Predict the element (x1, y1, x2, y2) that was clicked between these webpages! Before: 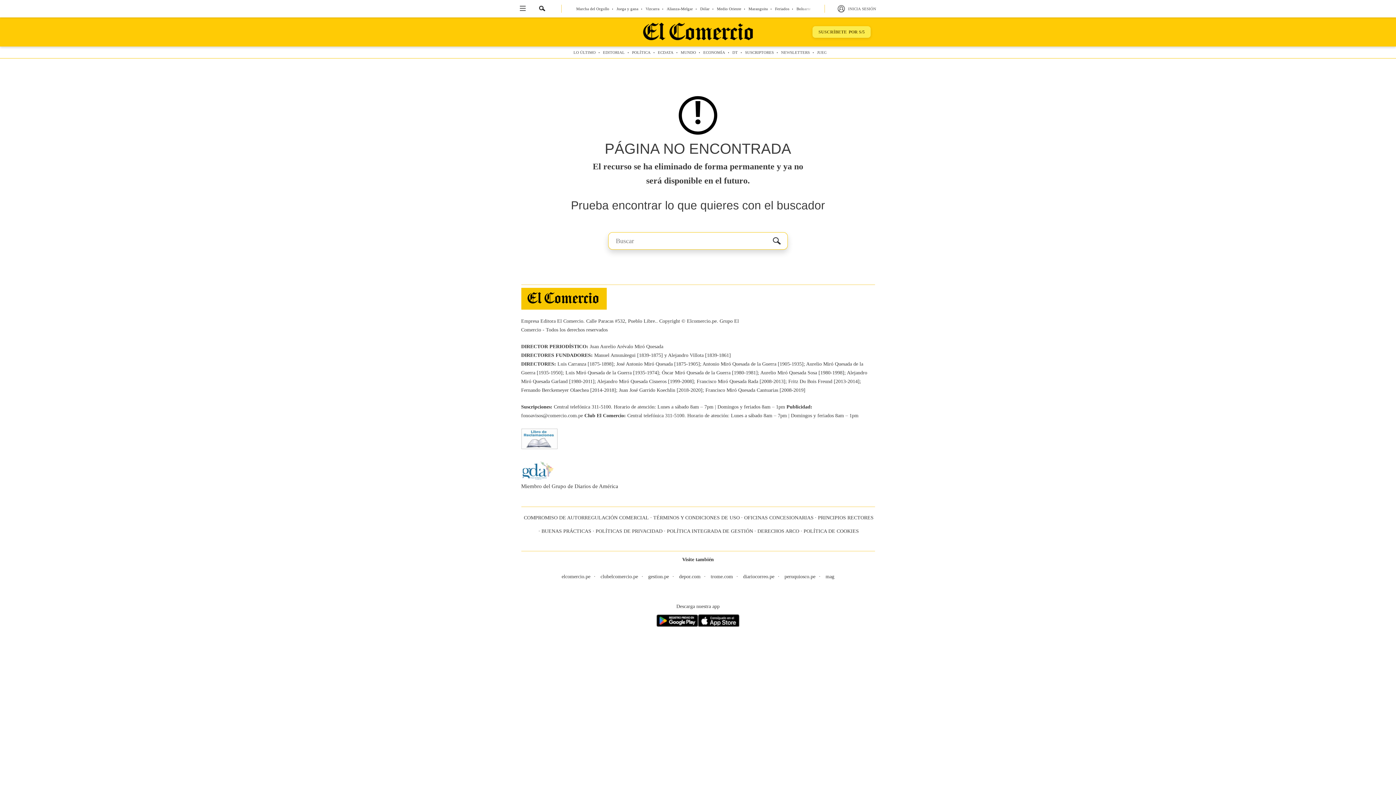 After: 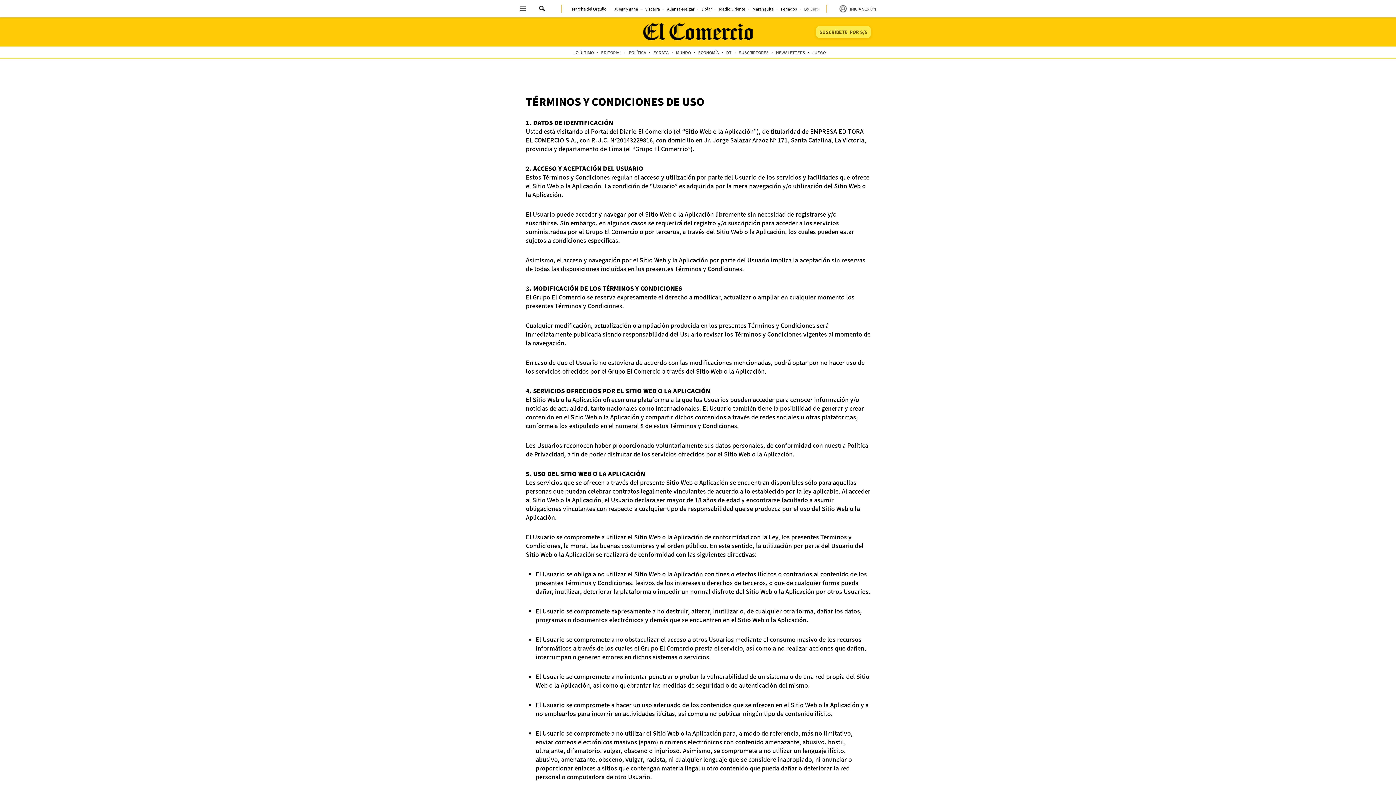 Action: bbox: (653, 515, 740, 520) label: TÉRMINOS Y CONDICIONES DE USO